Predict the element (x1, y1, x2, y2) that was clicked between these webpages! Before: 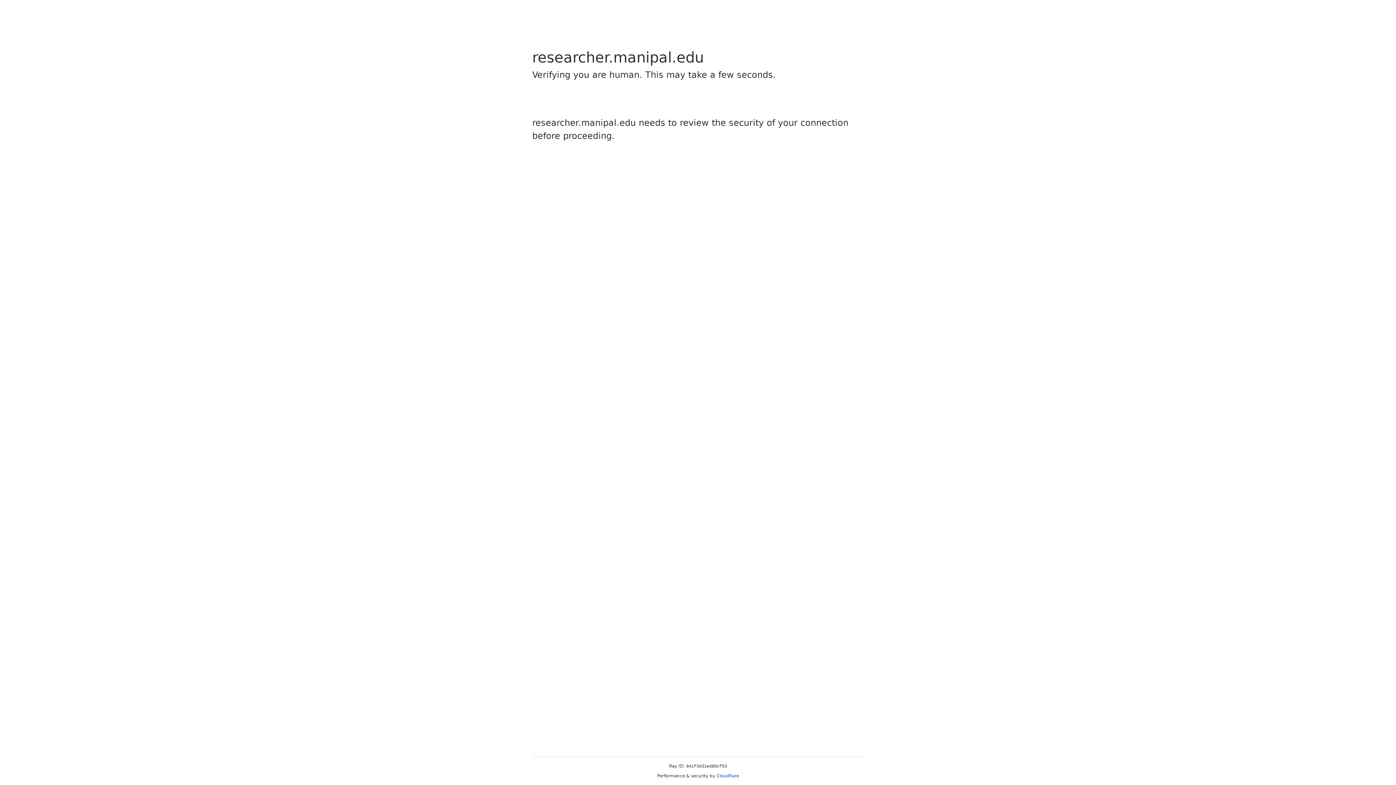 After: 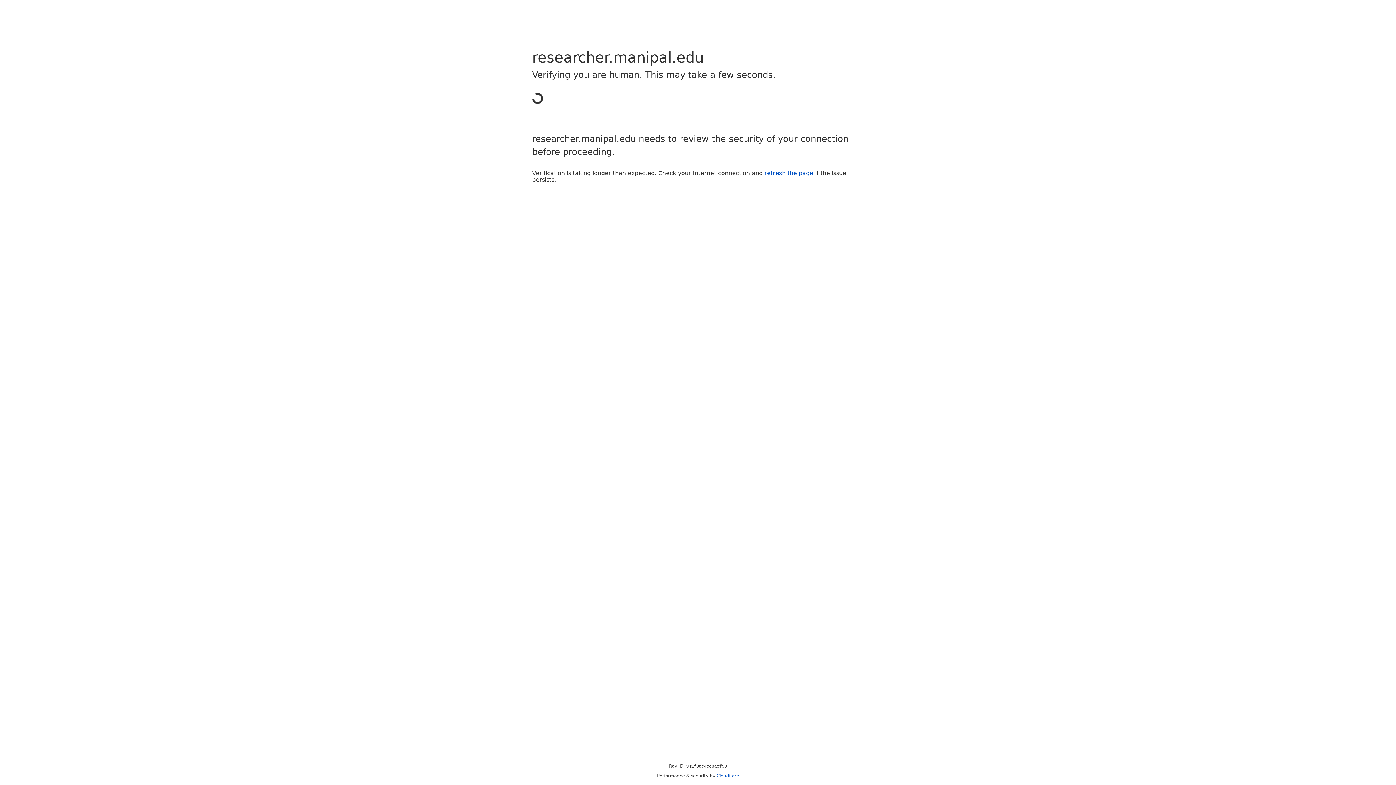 Action: bbox: (716, 773, 739, 778) label: Cloudflare